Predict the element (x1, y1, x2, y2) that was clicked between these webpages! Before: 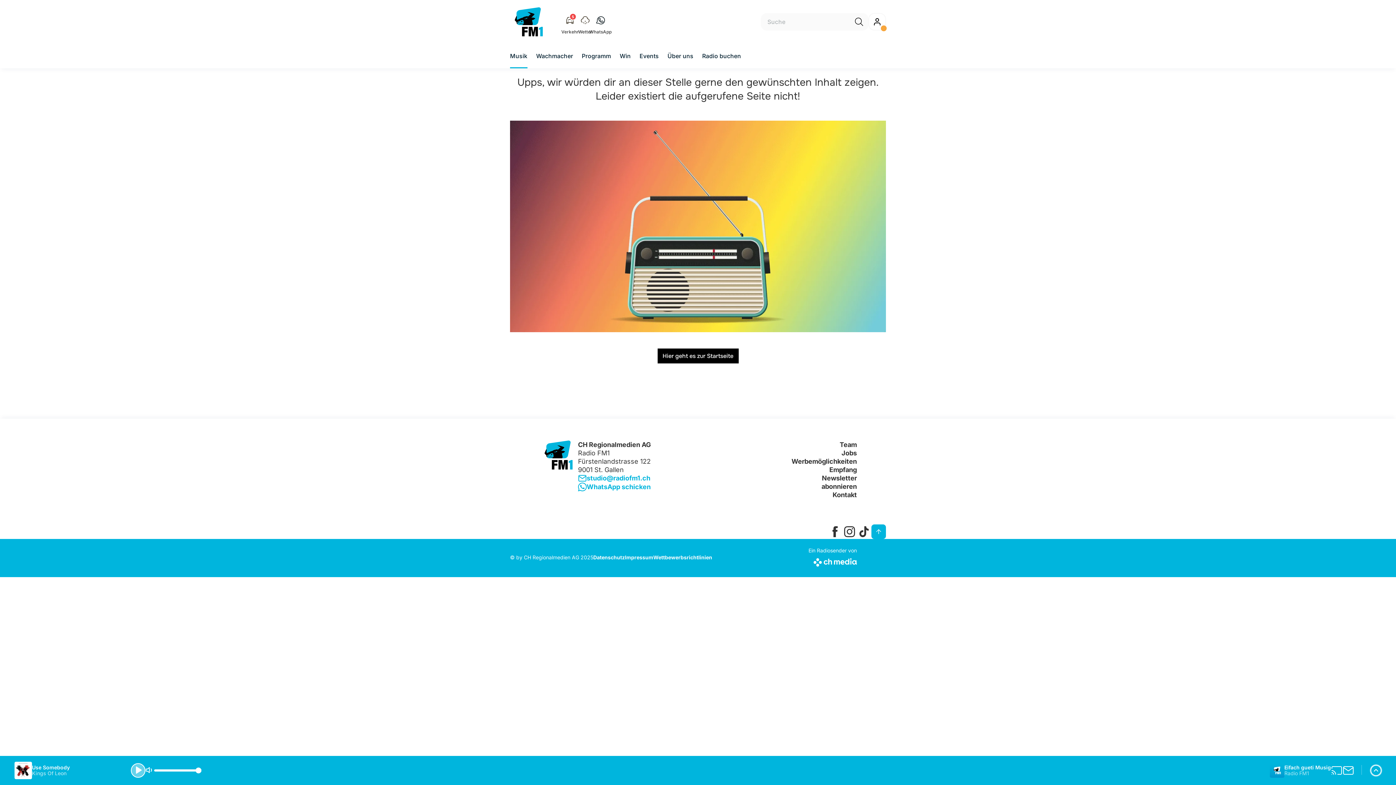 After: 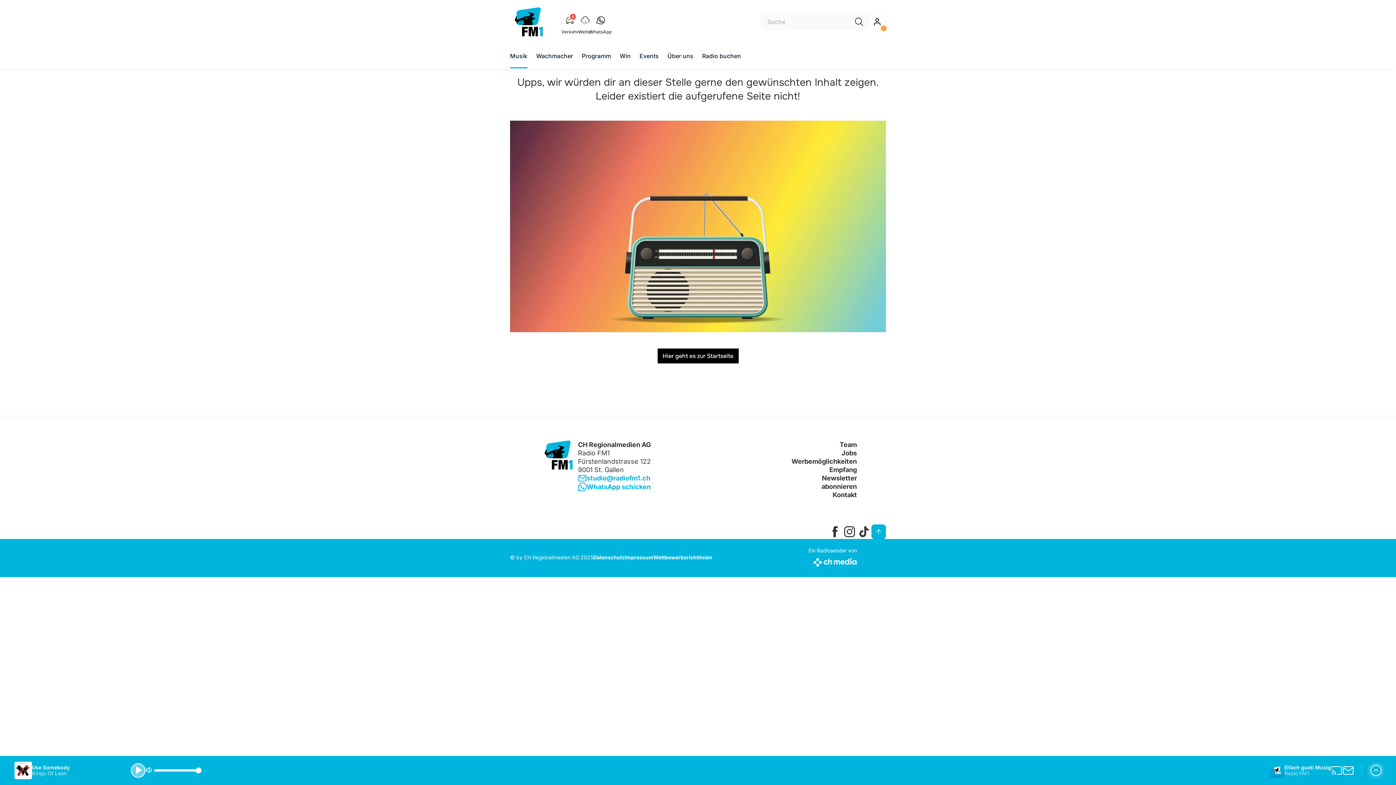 Action: bbox: (842, 524, 857, 539) label: instagramSquare